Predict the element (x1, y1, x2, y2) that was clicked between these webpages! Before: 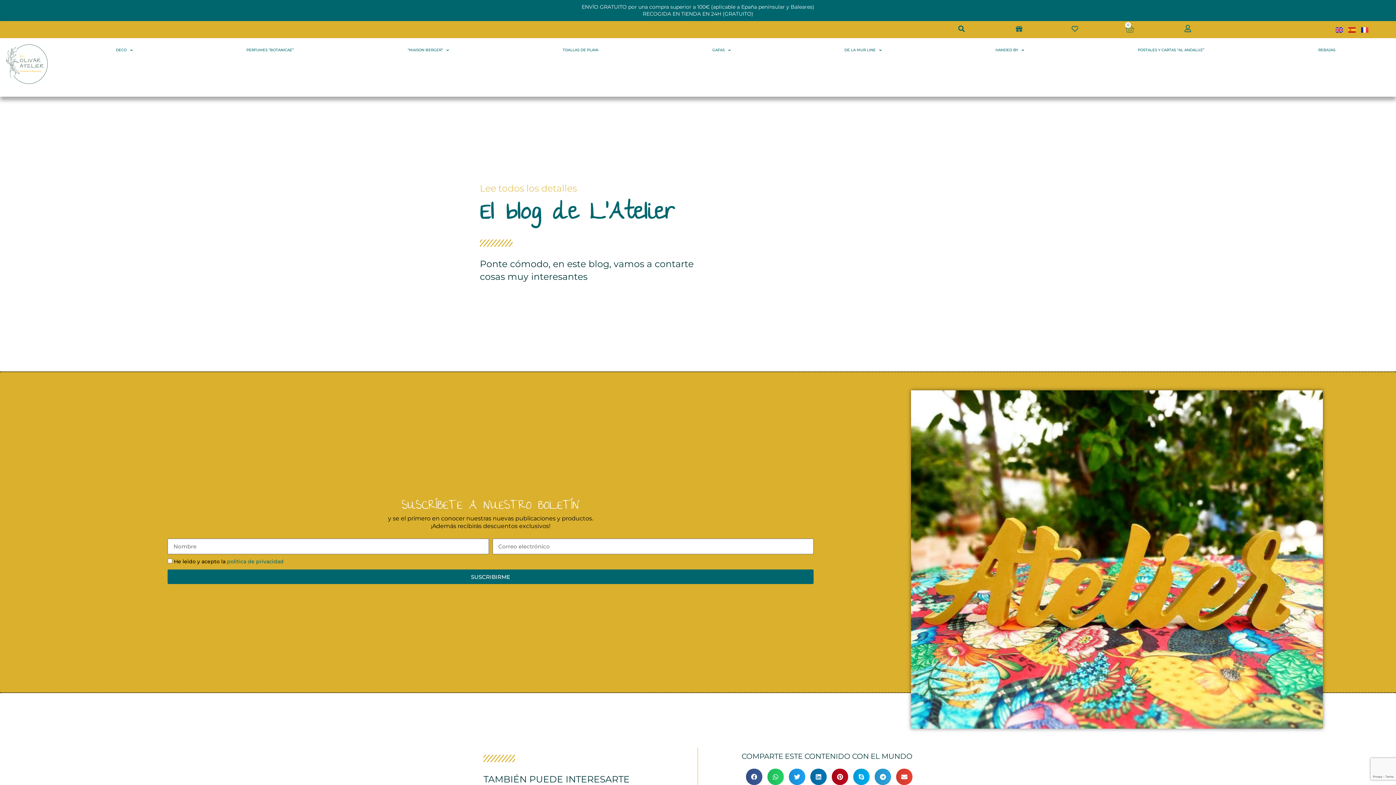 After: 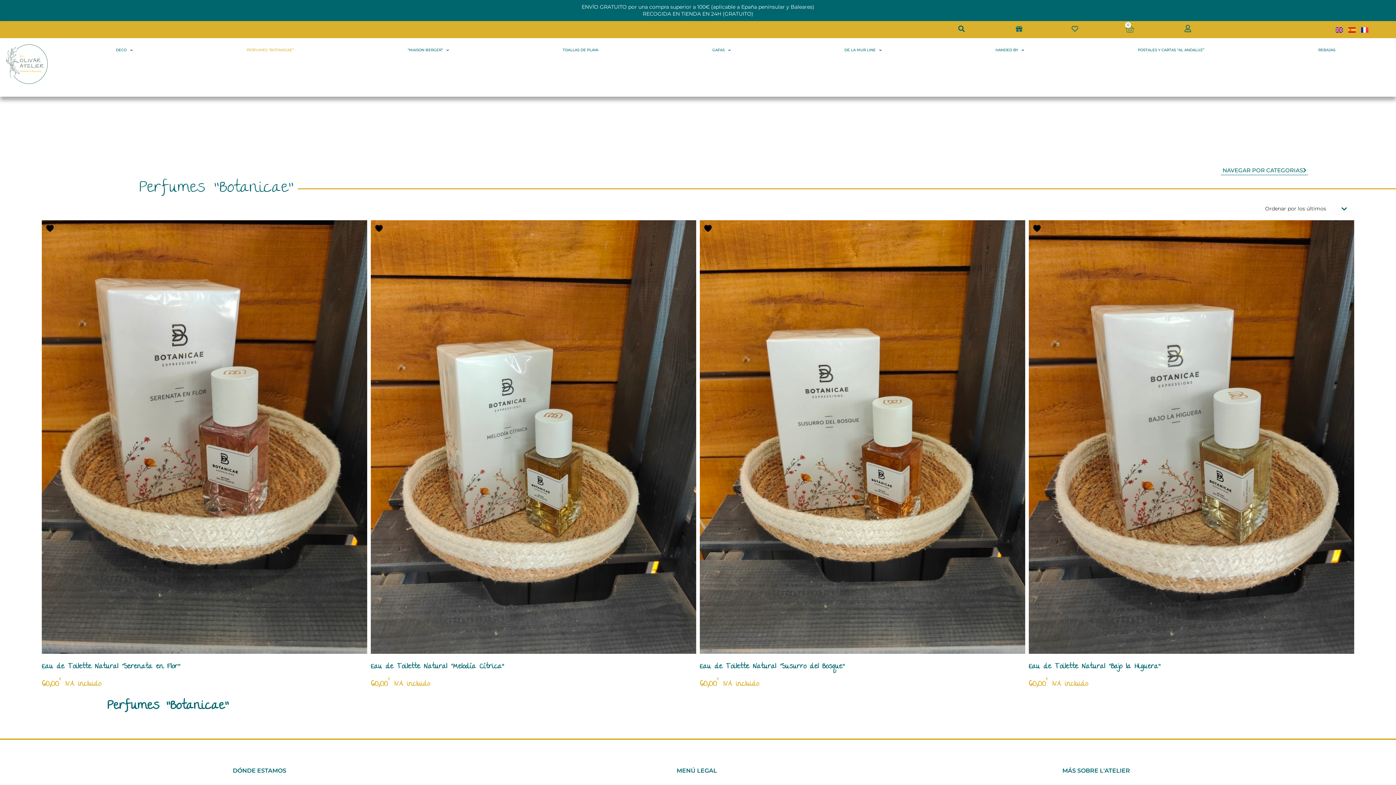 Action: bbox: (189, 41, 350, 58) label: PERFUMES “BOTANICAE”